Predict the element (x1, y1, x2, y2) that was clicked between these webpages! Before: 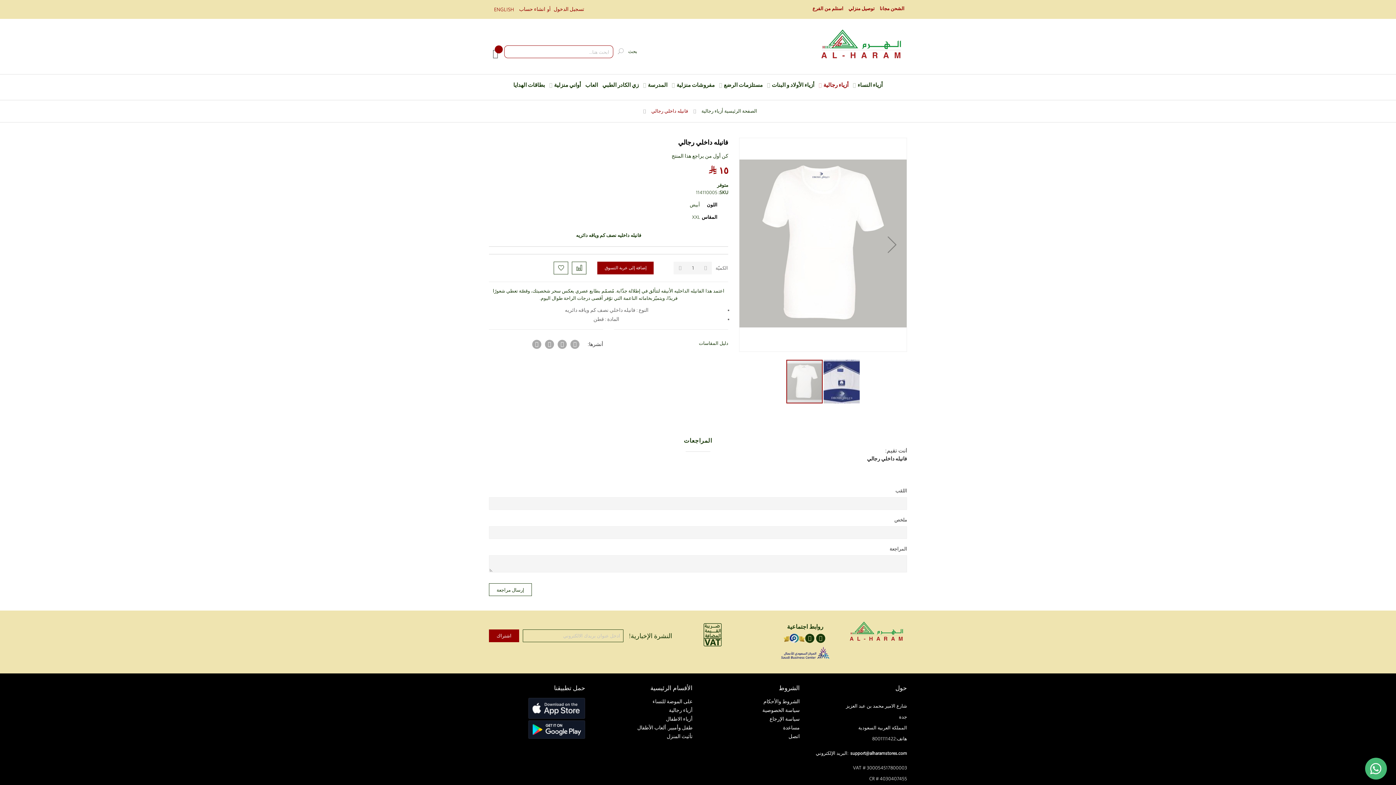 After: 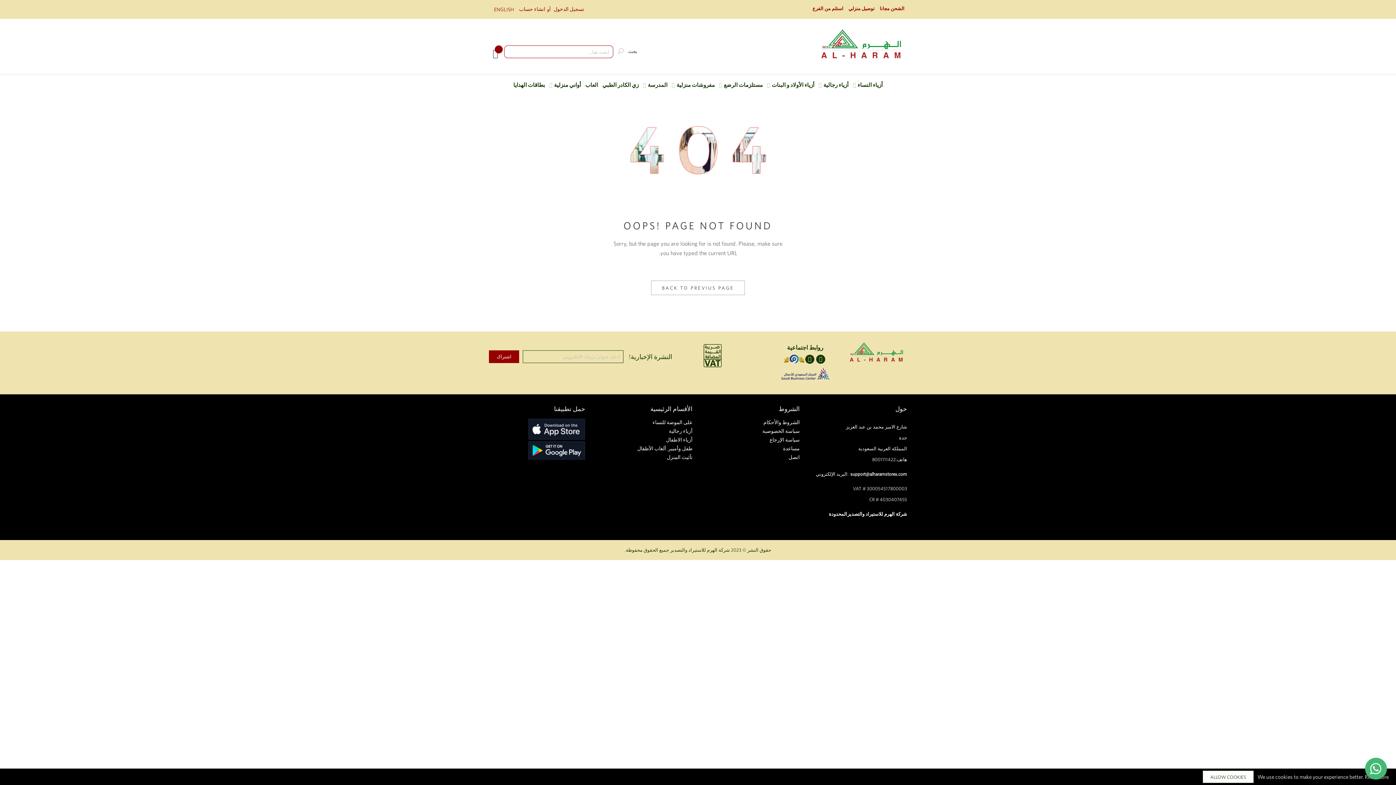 Action: label: تأثيث المنزل bbox: (596, 732, 692, 741)